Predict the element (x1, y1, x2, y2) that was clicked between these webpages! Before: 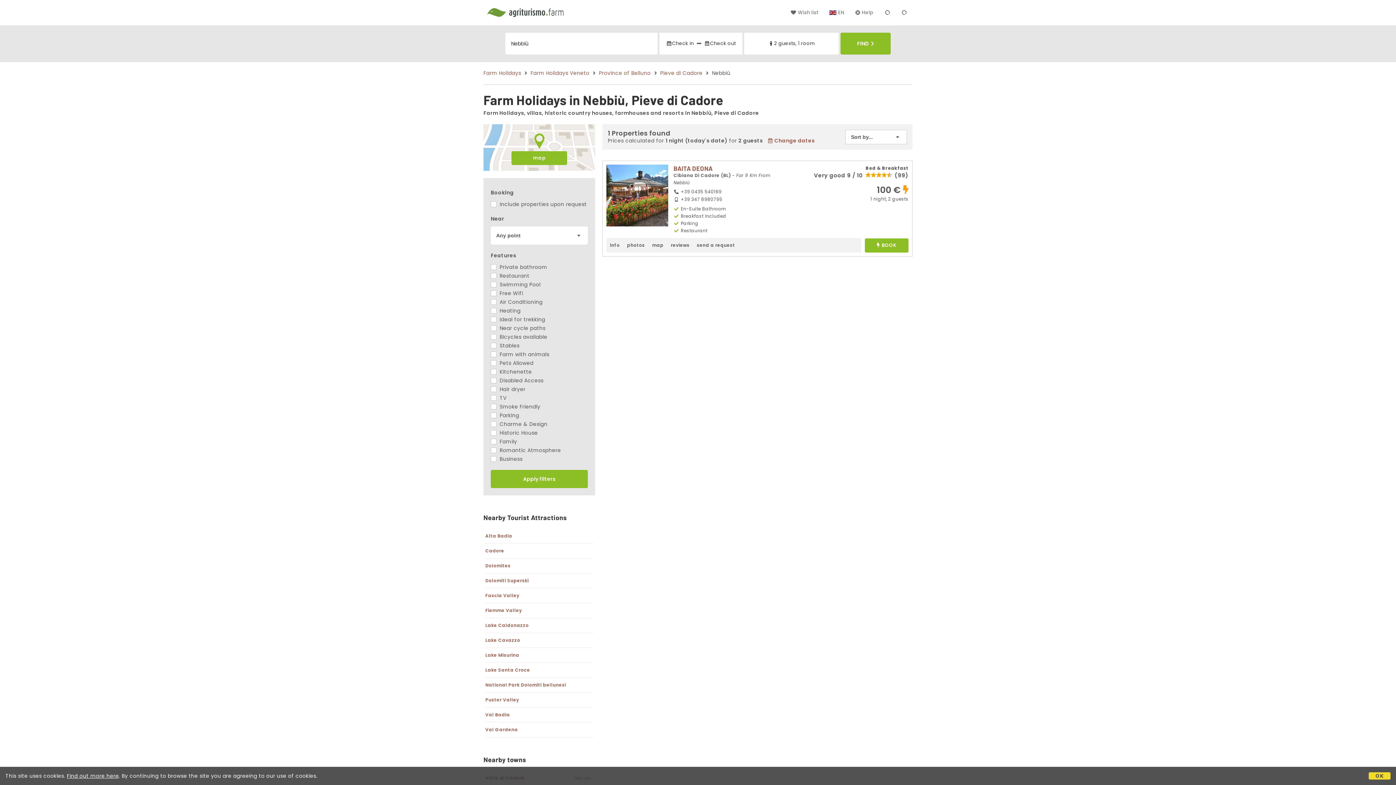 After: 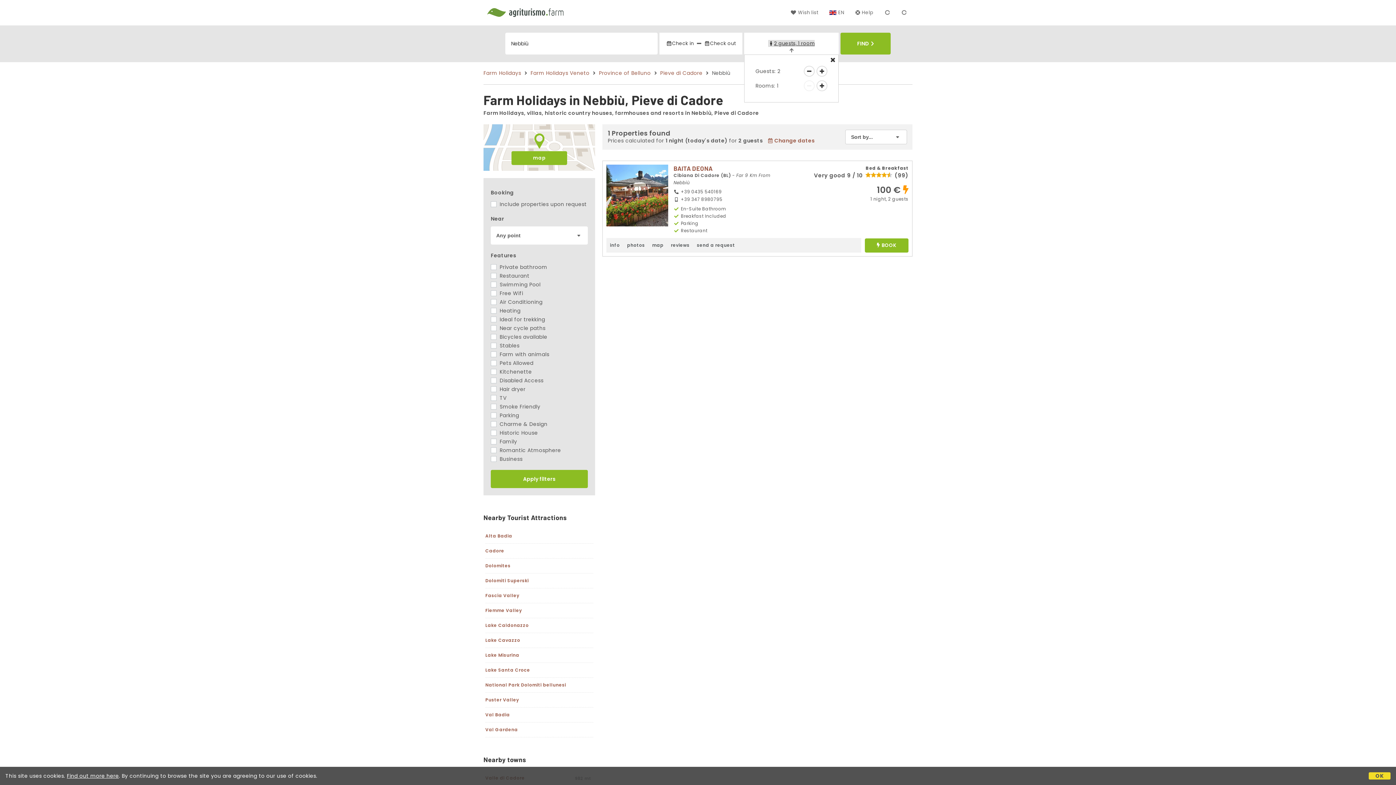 Action: bbox: (768, 40, 815, 46) label: 2 guests, 1 room